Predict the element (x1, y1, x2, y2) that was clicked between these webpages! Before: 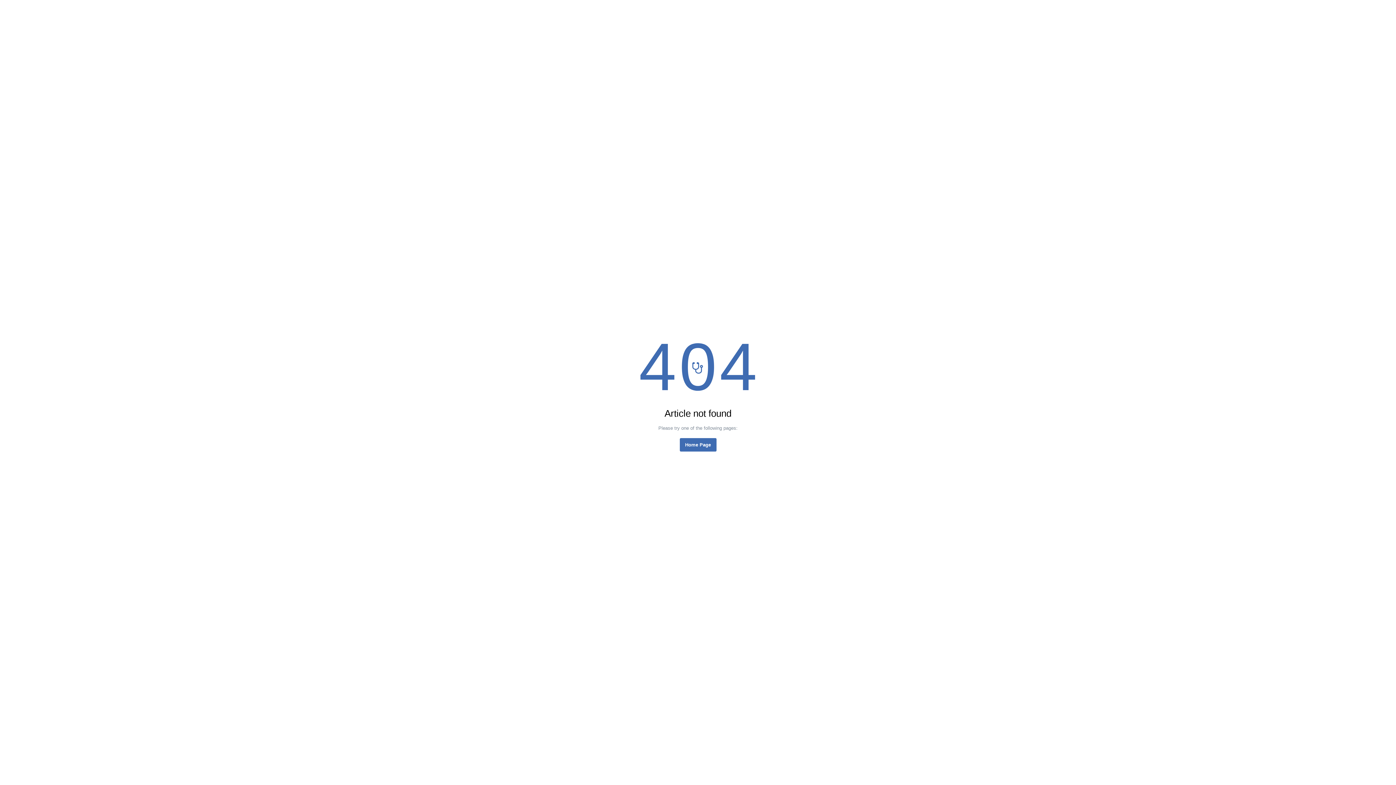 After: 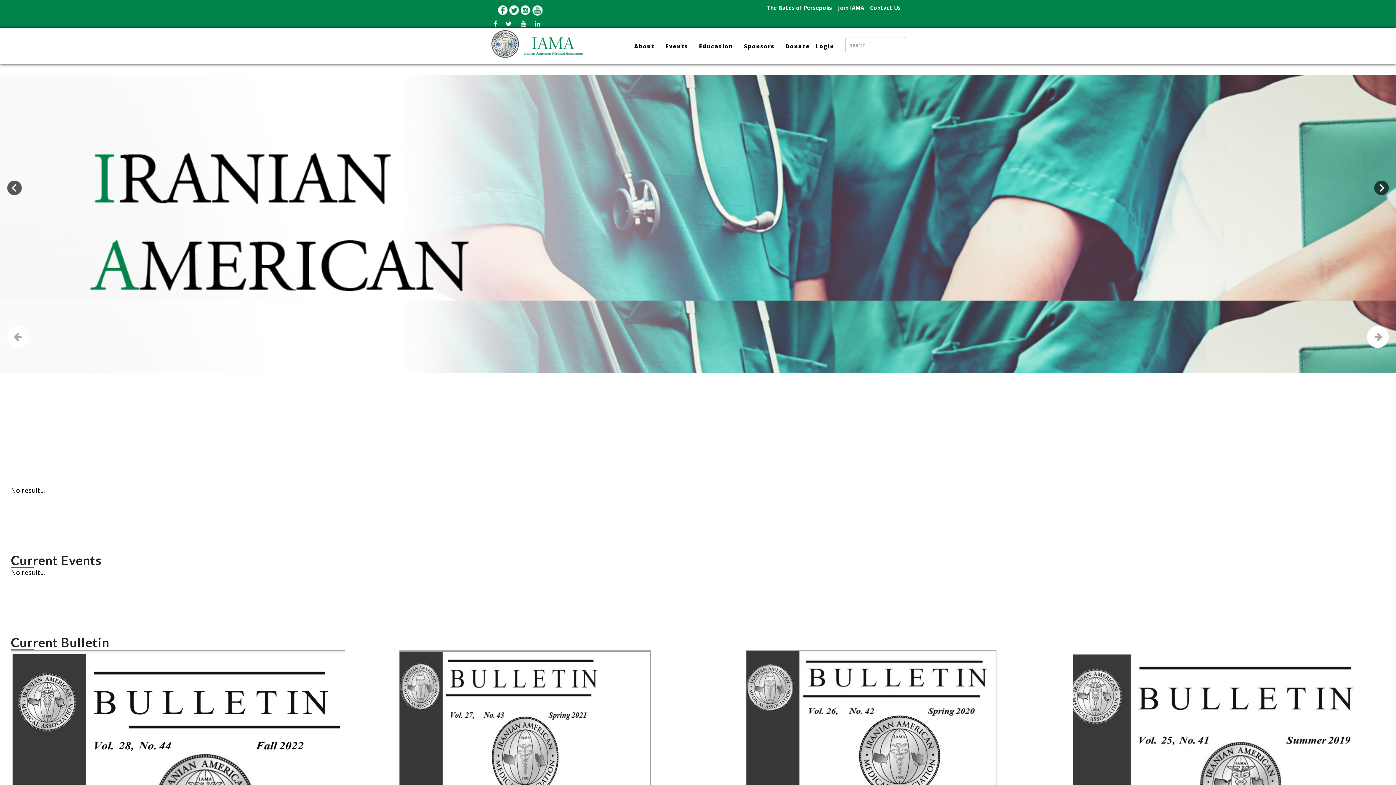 Action: bbox: (679, 438, 716, 451) label: Home Page